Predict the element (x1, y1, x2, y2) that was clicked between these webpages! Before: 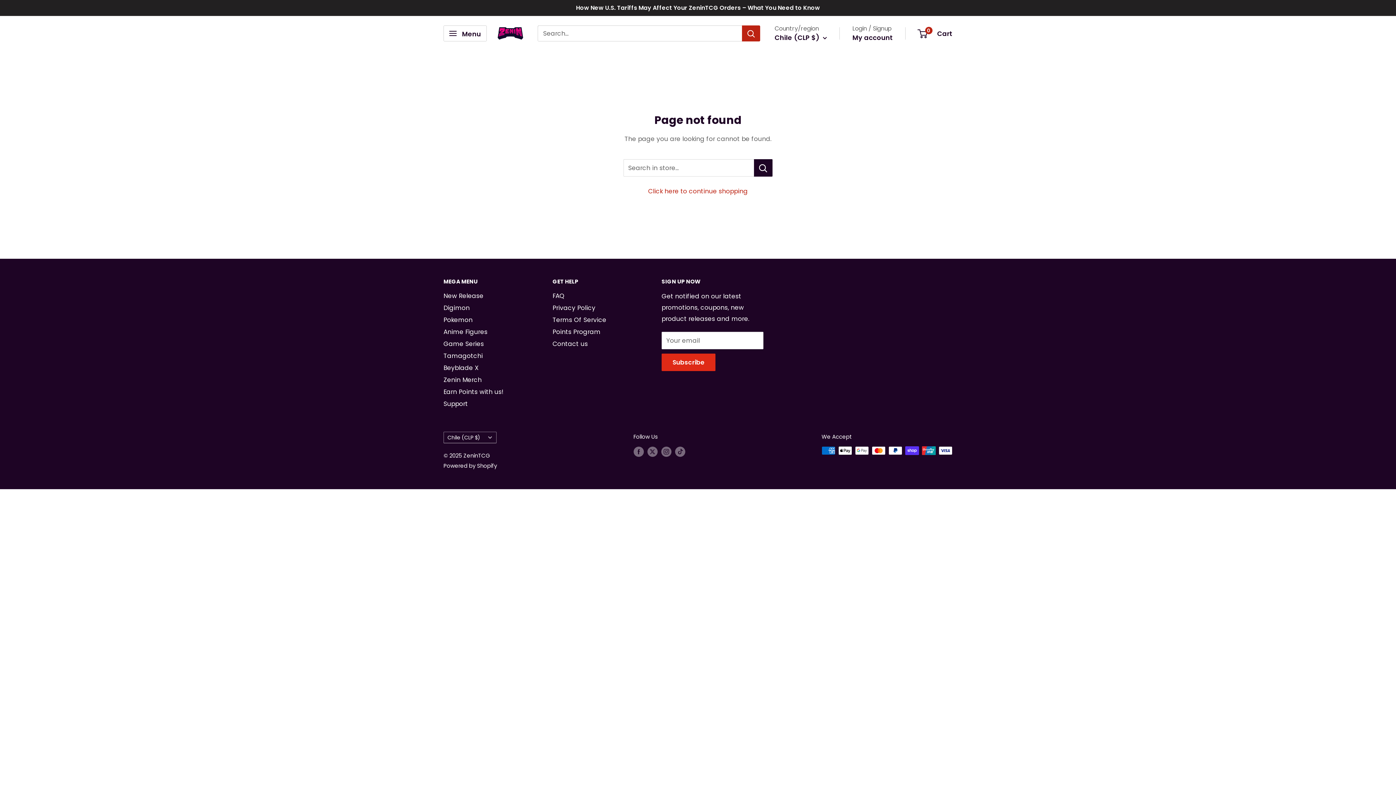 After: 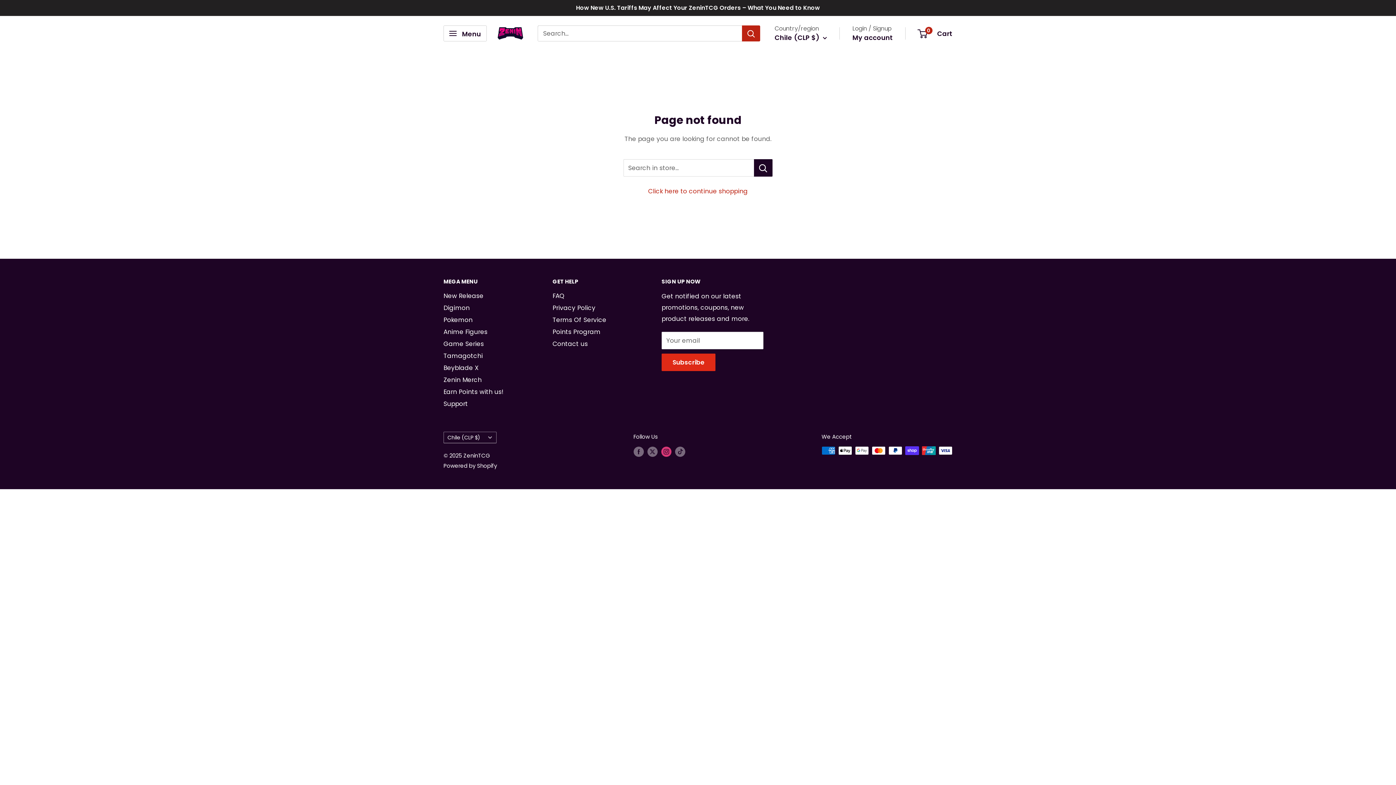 Action: label: Follow us on Instagram bbox: (661, 446, 671, 456)